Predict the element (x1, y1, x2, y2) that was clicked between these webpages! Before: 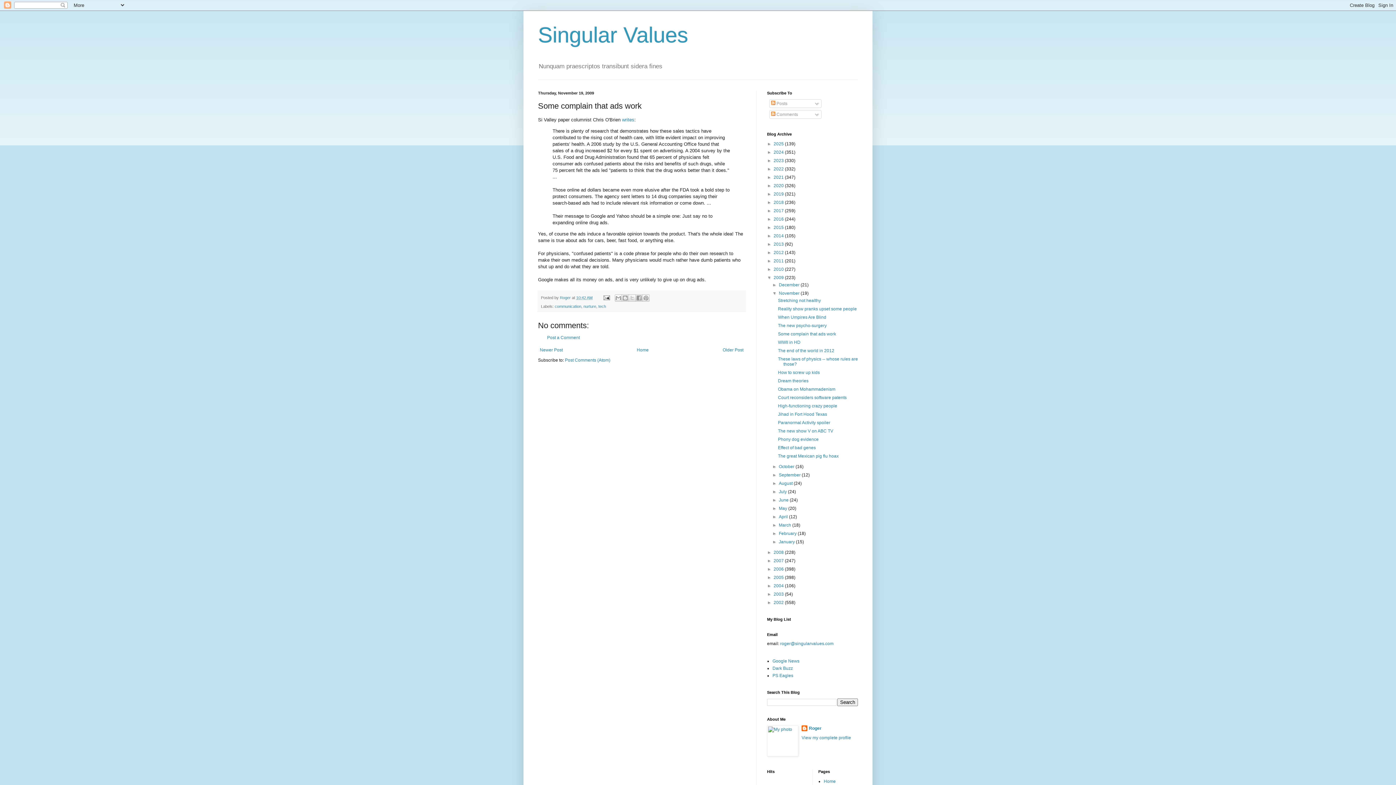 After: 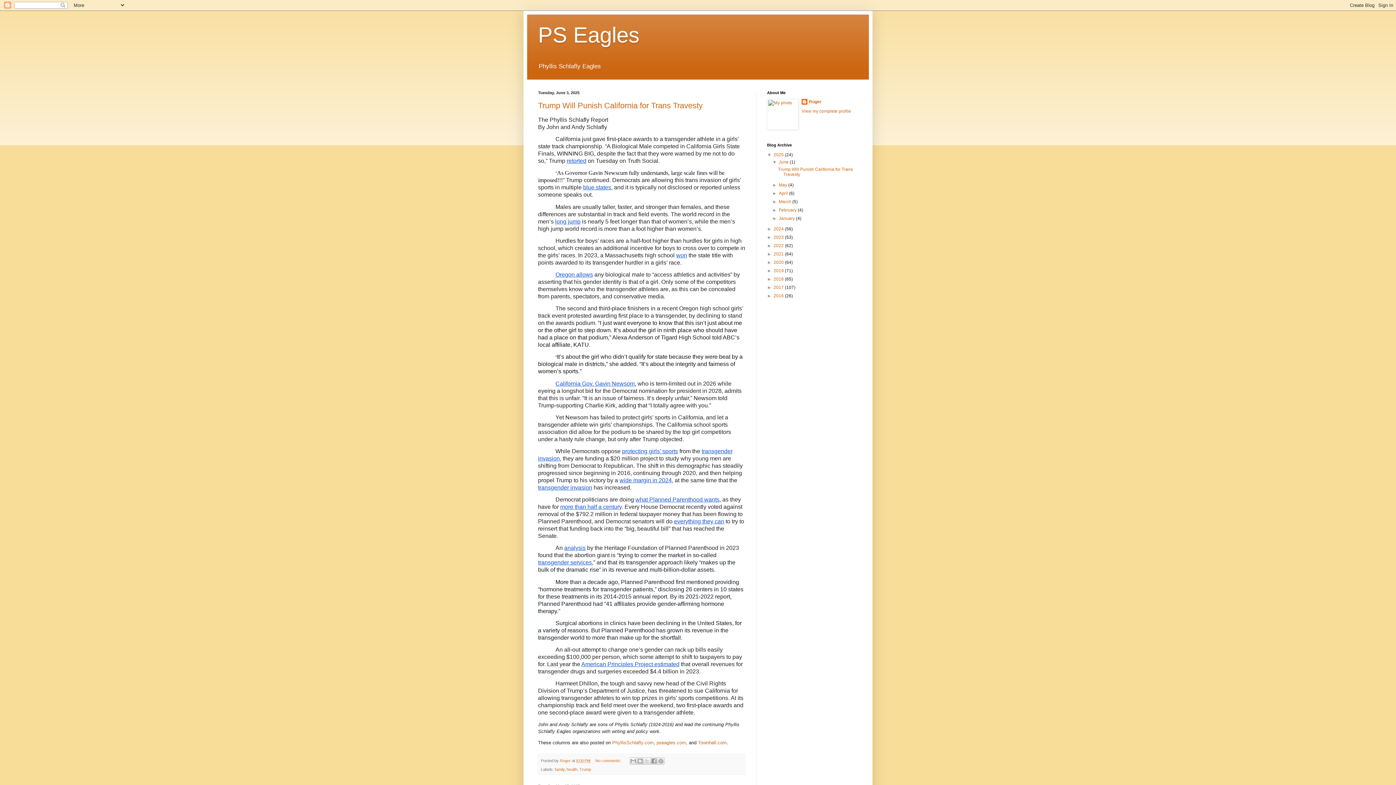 Action: label: PS Eagles bbox: (772, 673, 793, 678)